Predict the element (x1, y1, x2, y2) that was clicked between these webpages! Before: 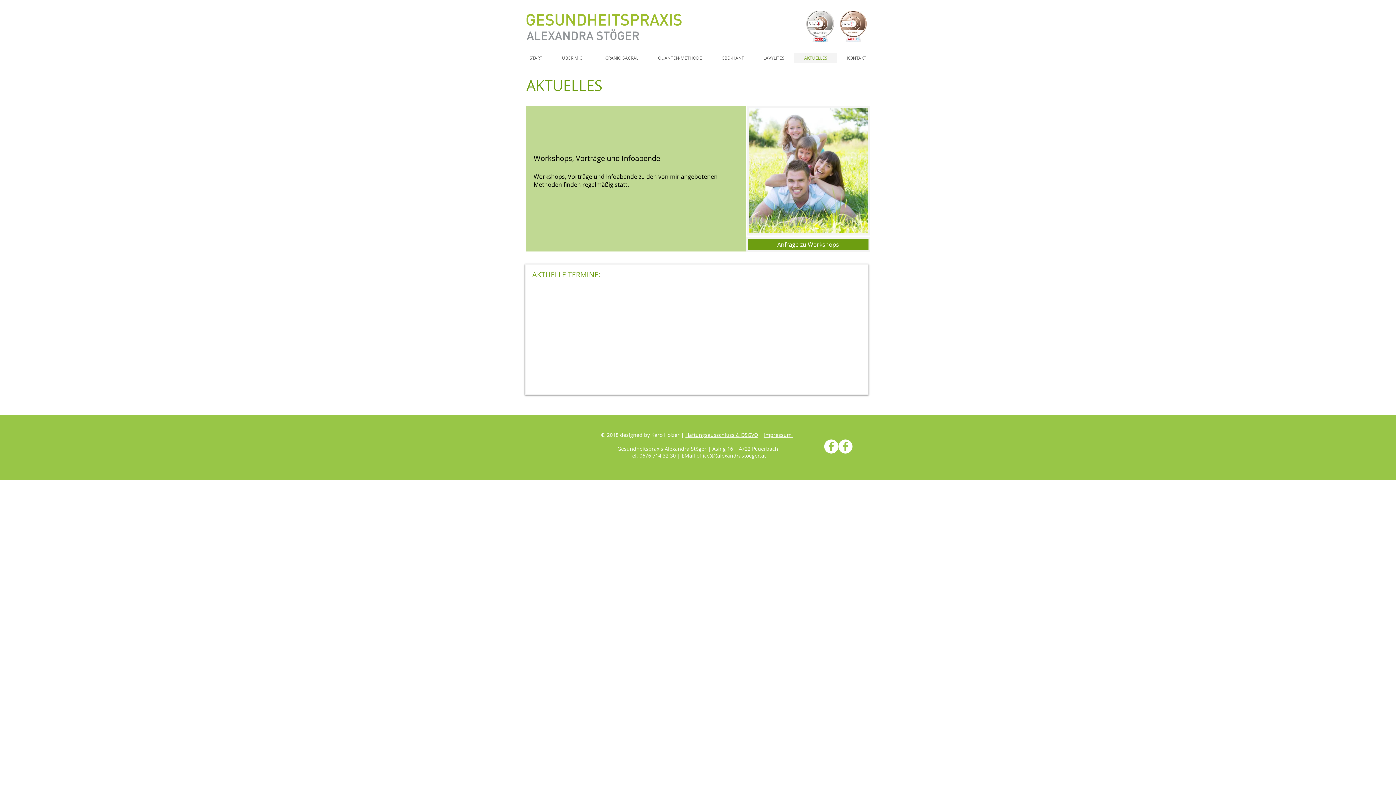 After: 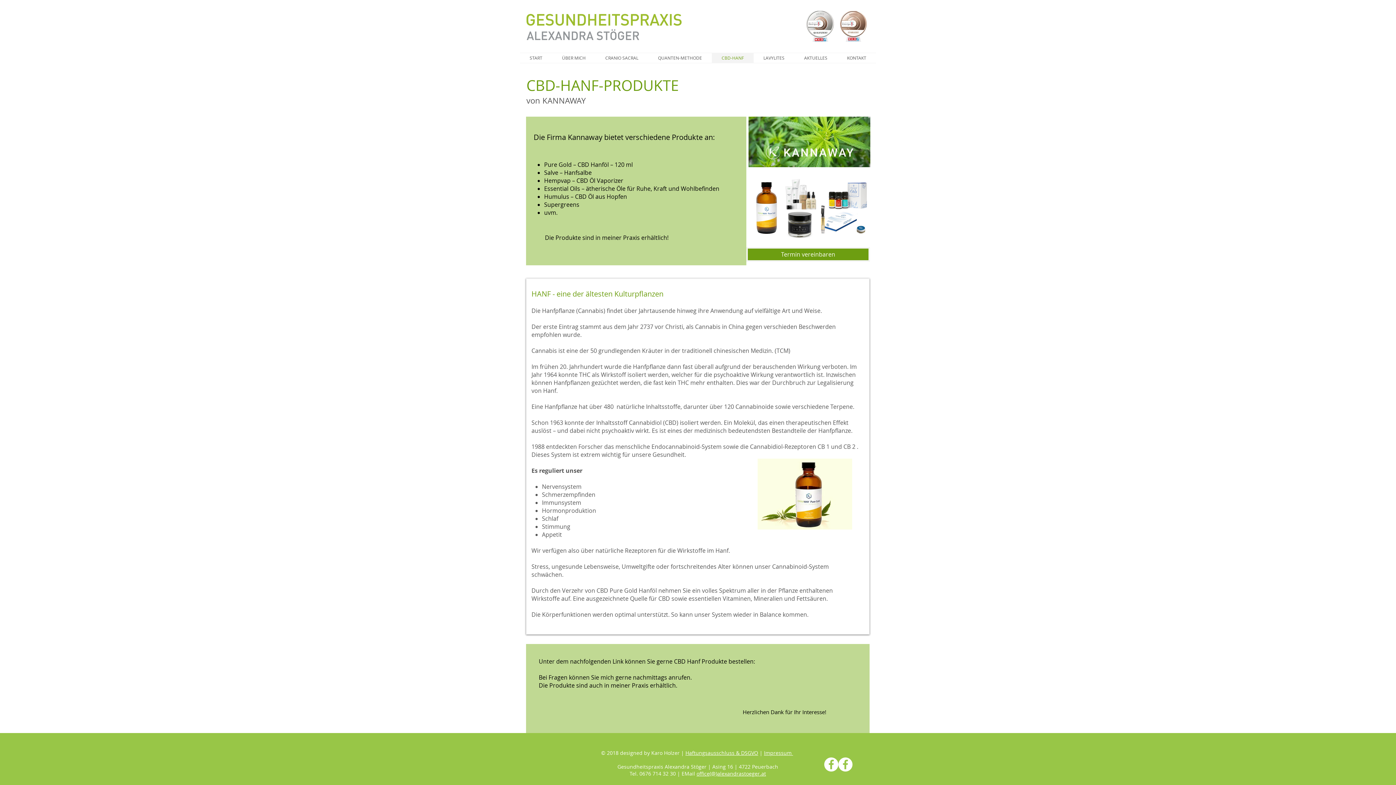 Action: label: CBD-HANF bbox: (712, 53, 753, 62)